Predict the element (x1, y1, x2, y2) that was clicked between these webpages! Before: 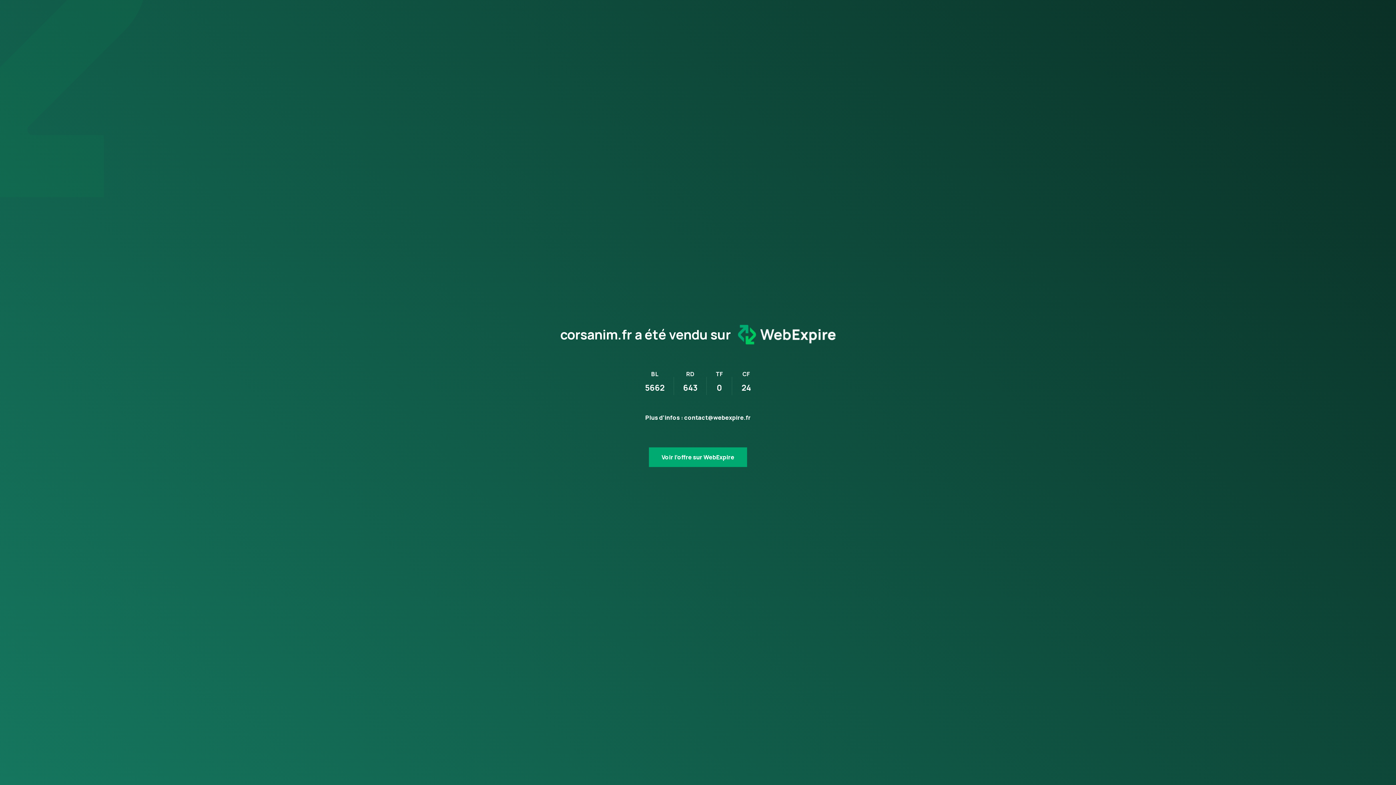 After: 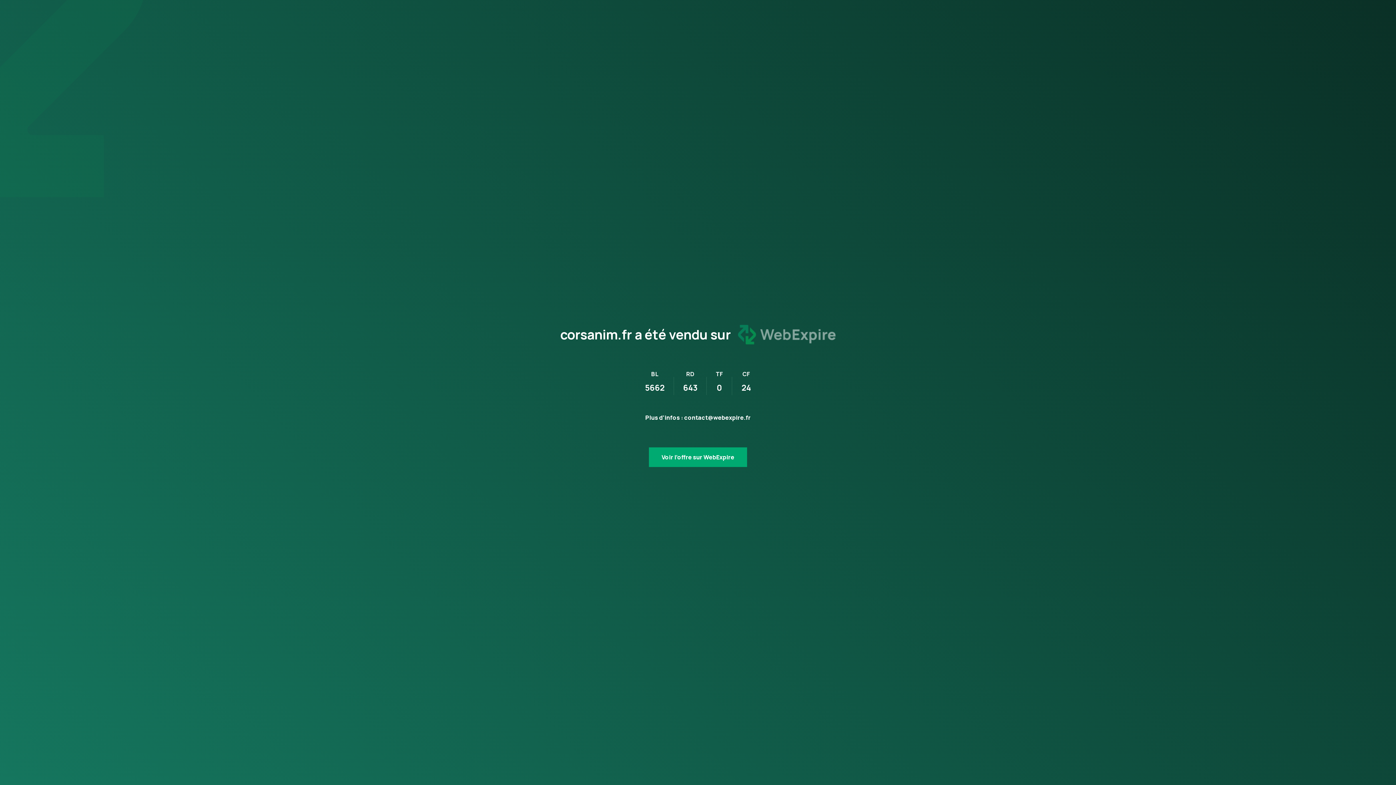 Action: bbox: (731, 318, 835, 351)